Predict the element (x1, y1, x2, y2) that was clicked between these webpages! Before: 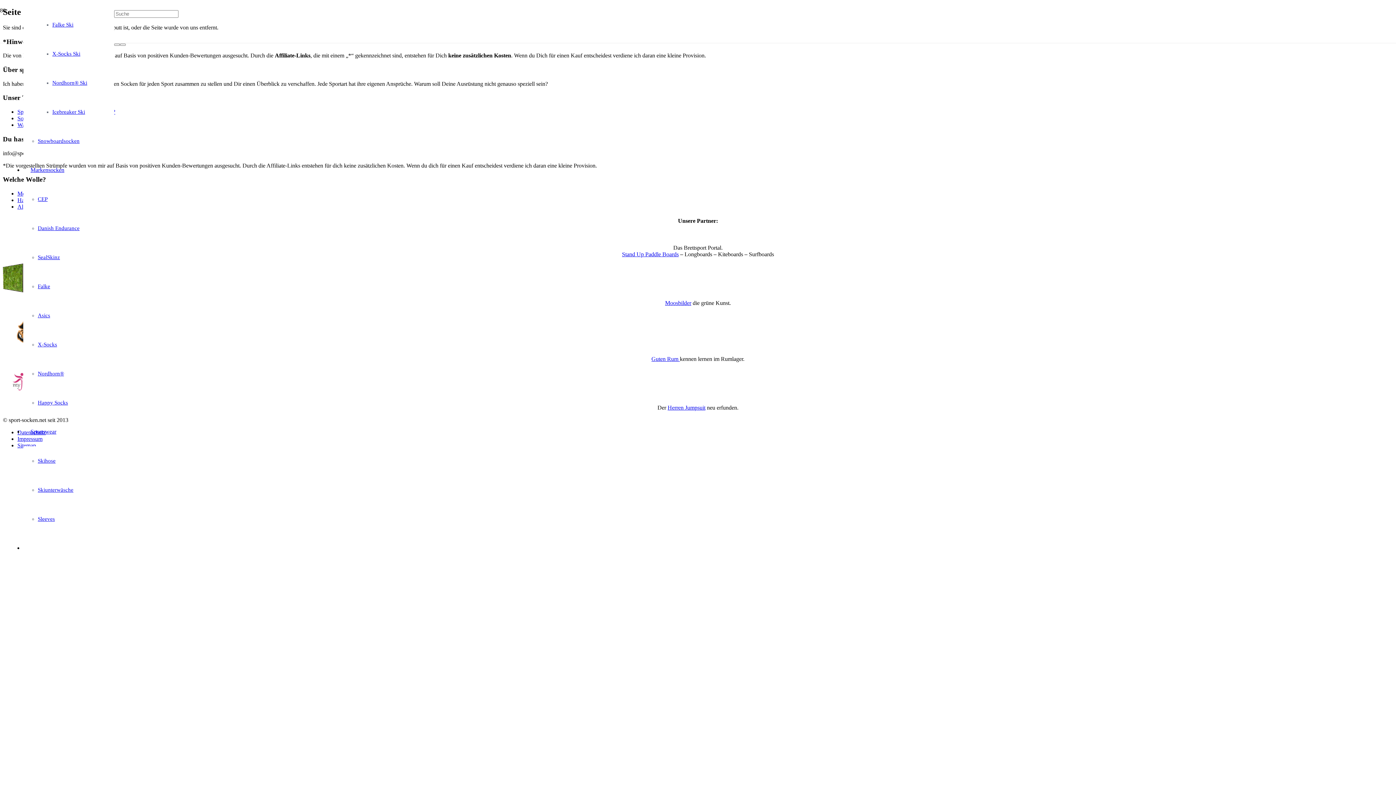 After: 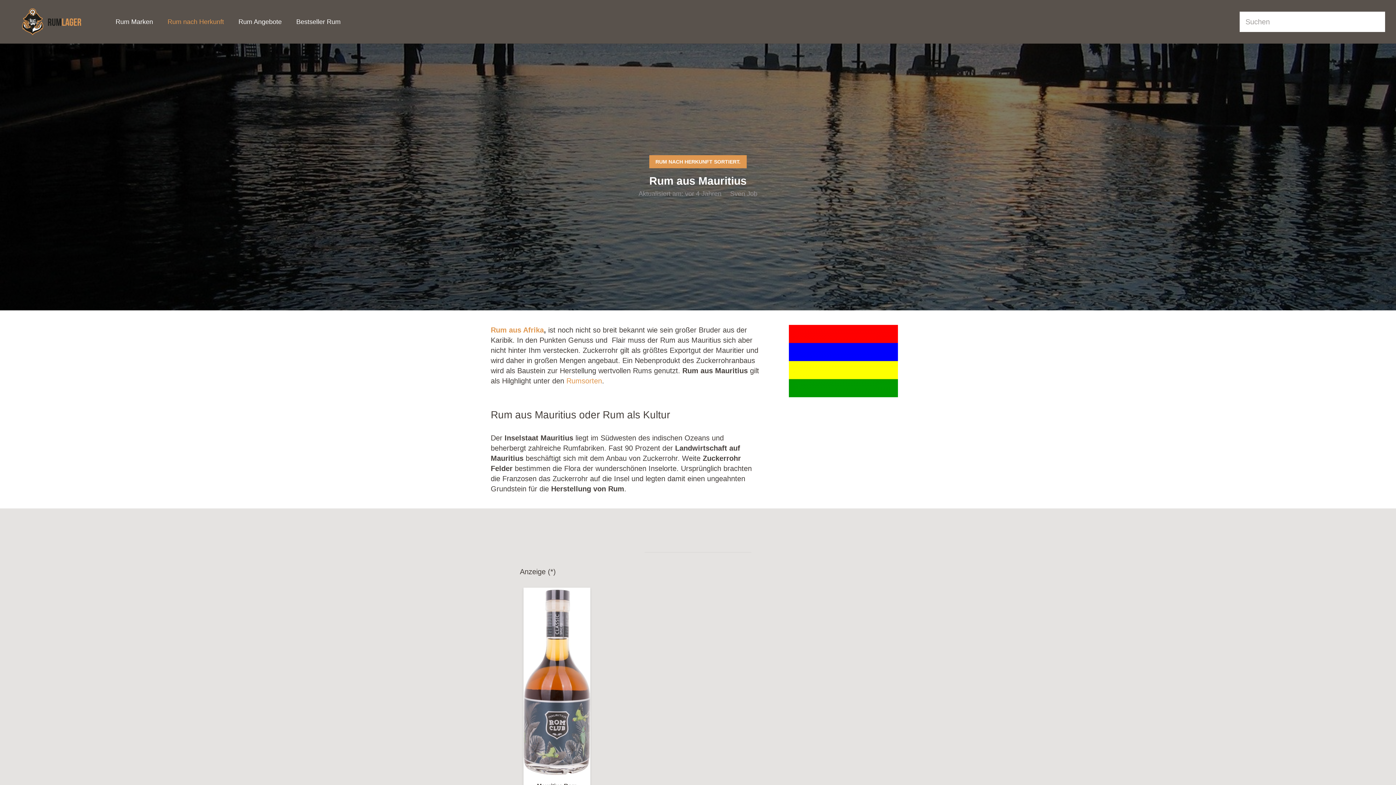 Action: label: Guten Rum  bbox: (651, 355, 680, 362)